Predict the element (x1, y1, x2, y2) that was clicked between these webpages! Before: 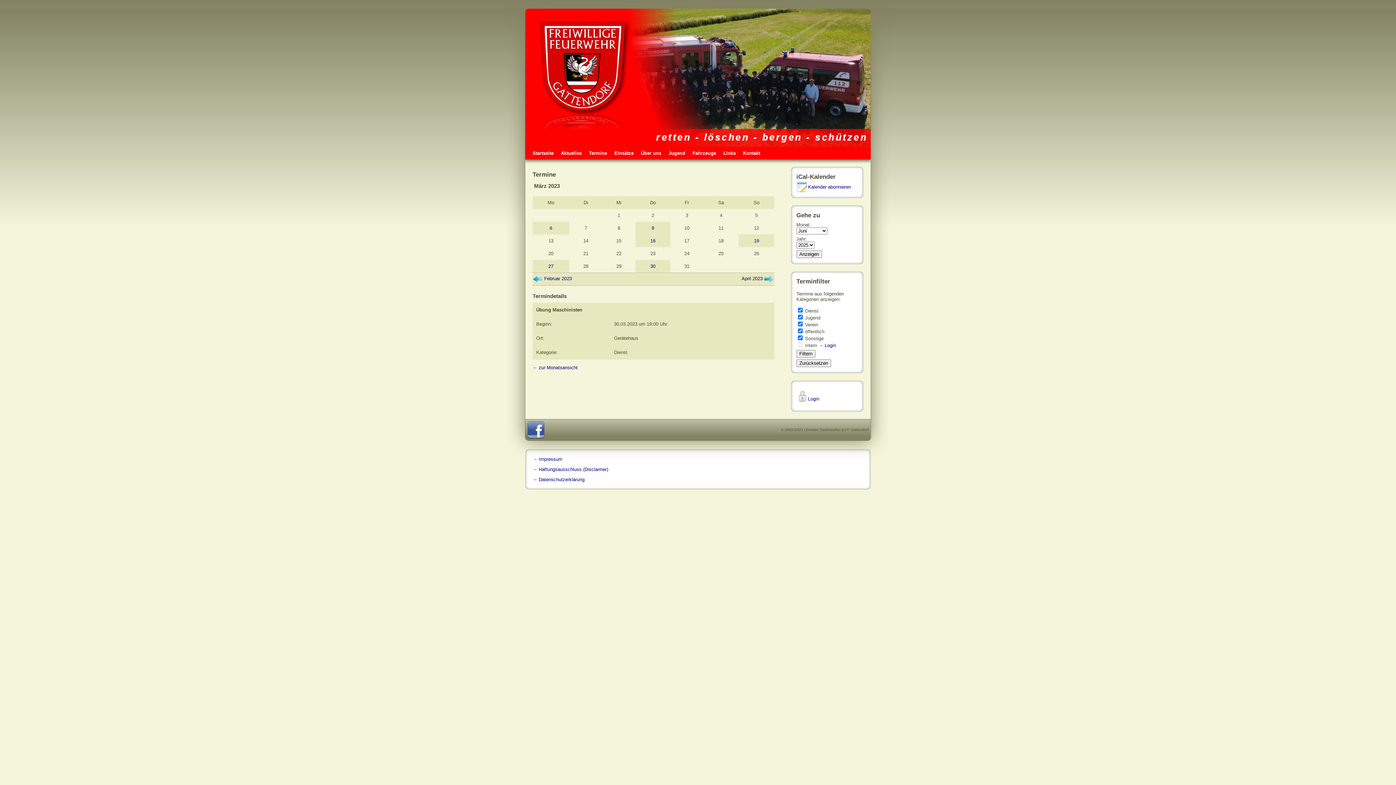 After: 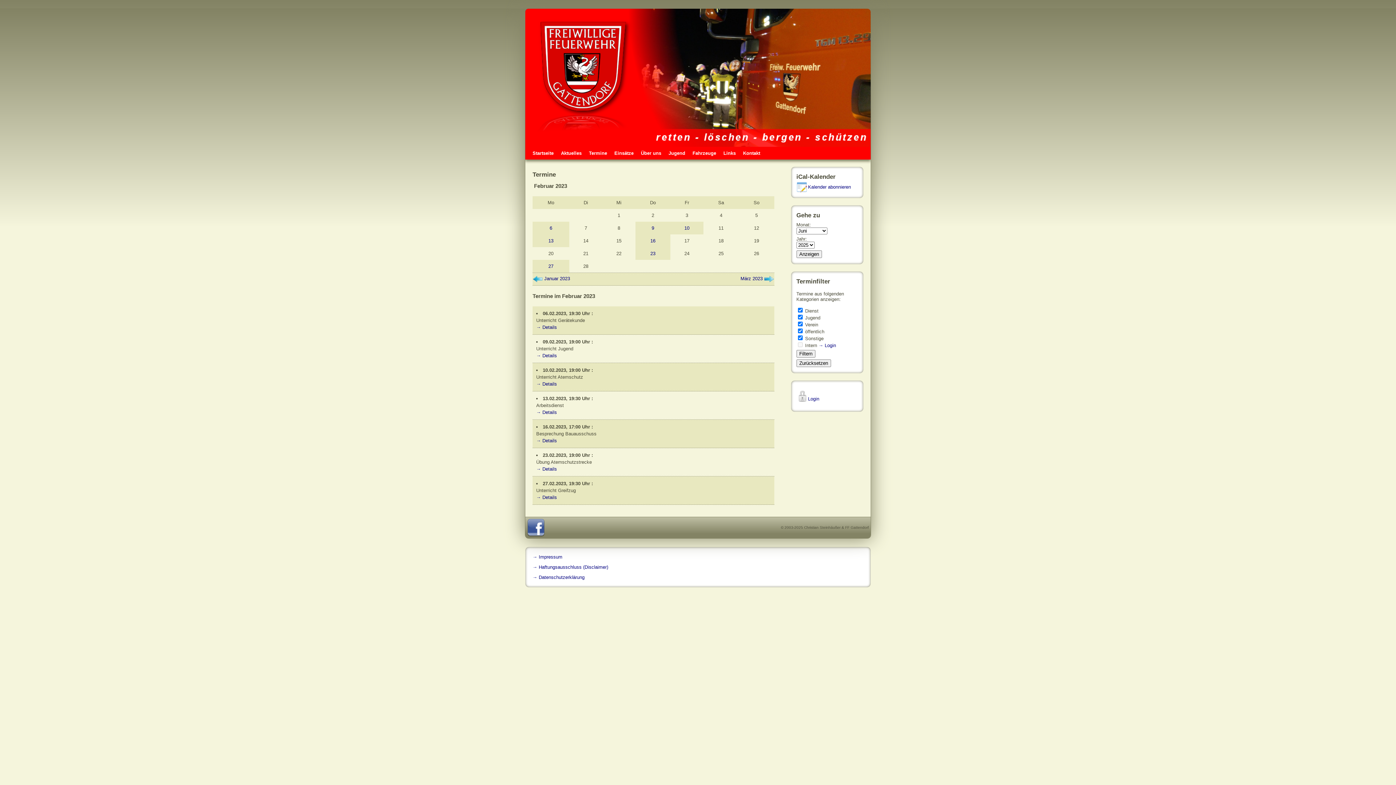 Action: label: Februar 2023 bbox: (532, 276, 571, 281)